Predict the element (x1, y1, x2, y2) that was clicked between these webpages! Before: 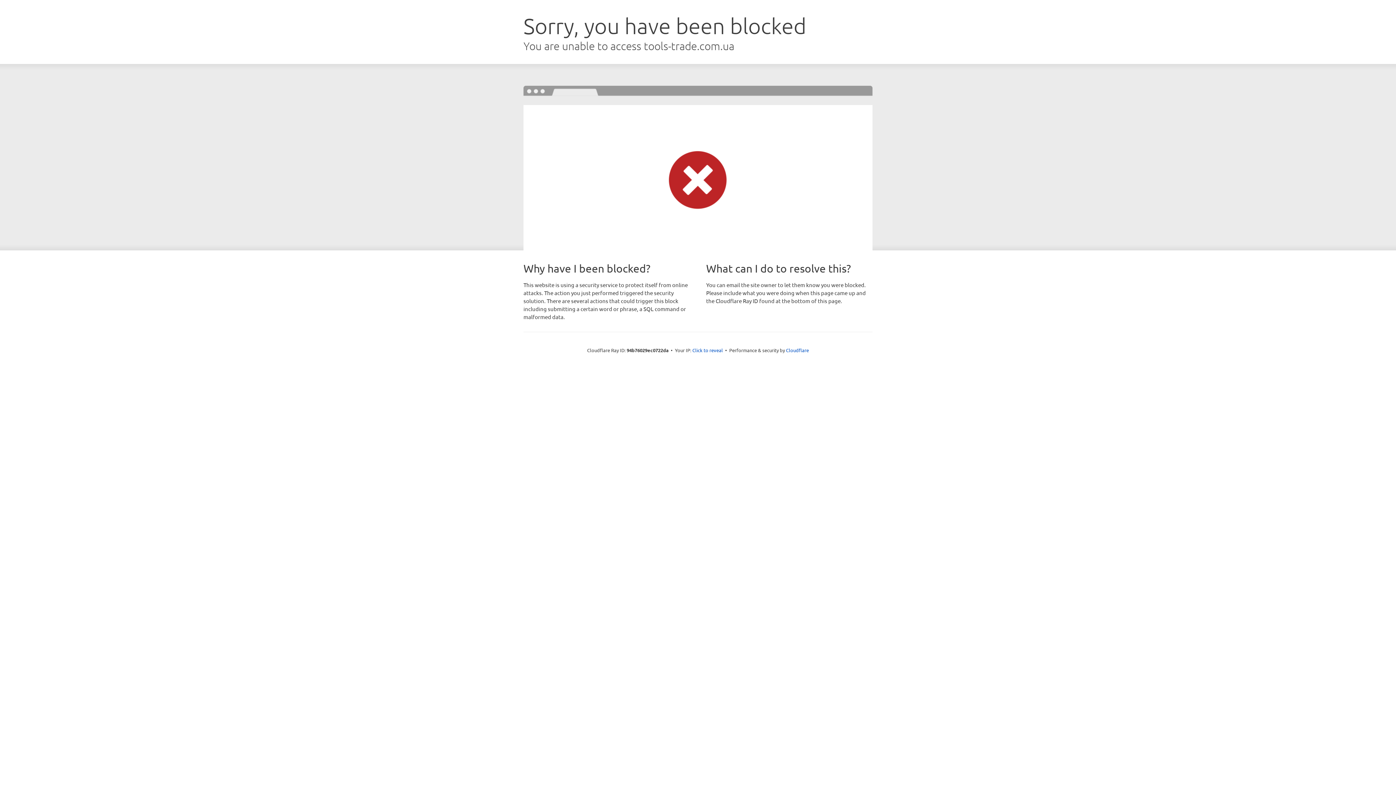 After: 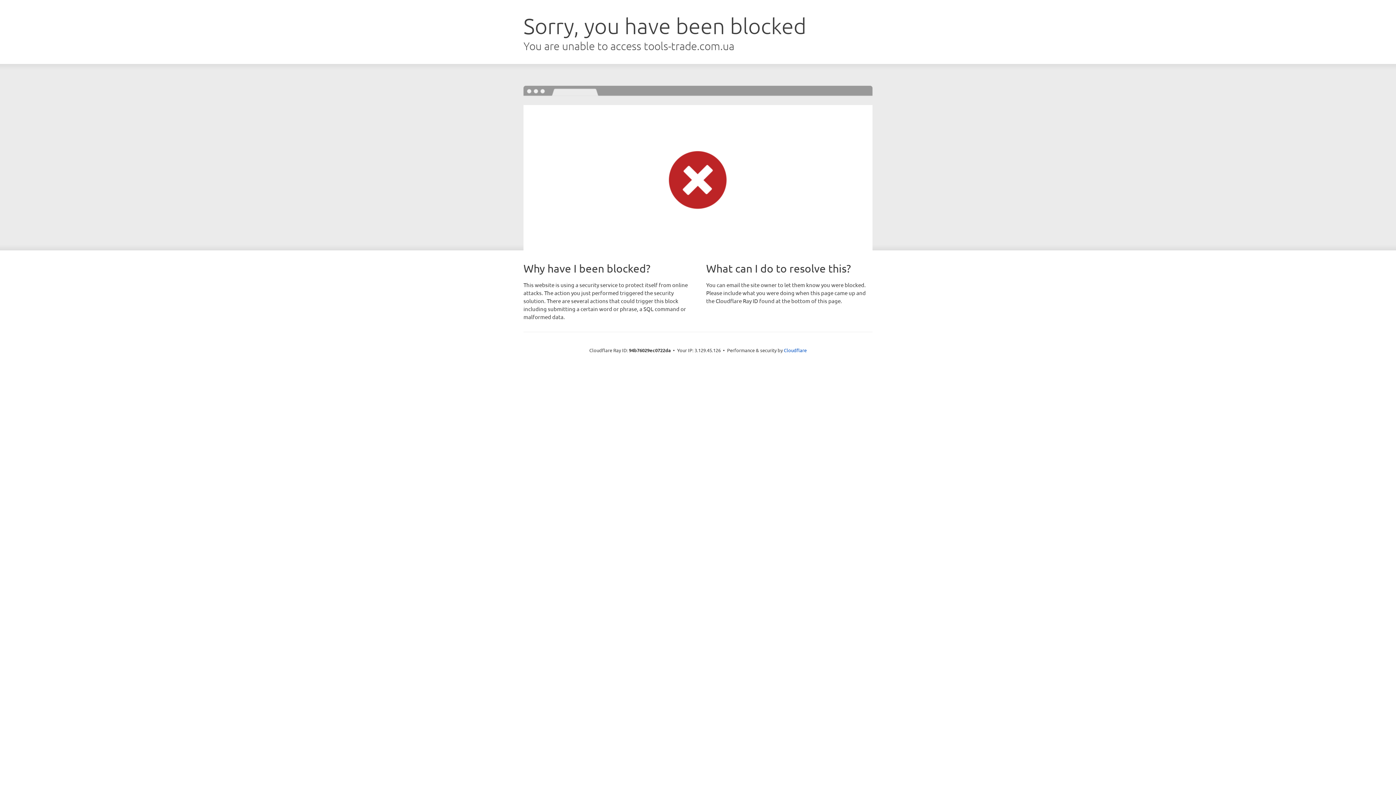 Action: bbox: (692, 346, 723, 353) label: Click to reveal